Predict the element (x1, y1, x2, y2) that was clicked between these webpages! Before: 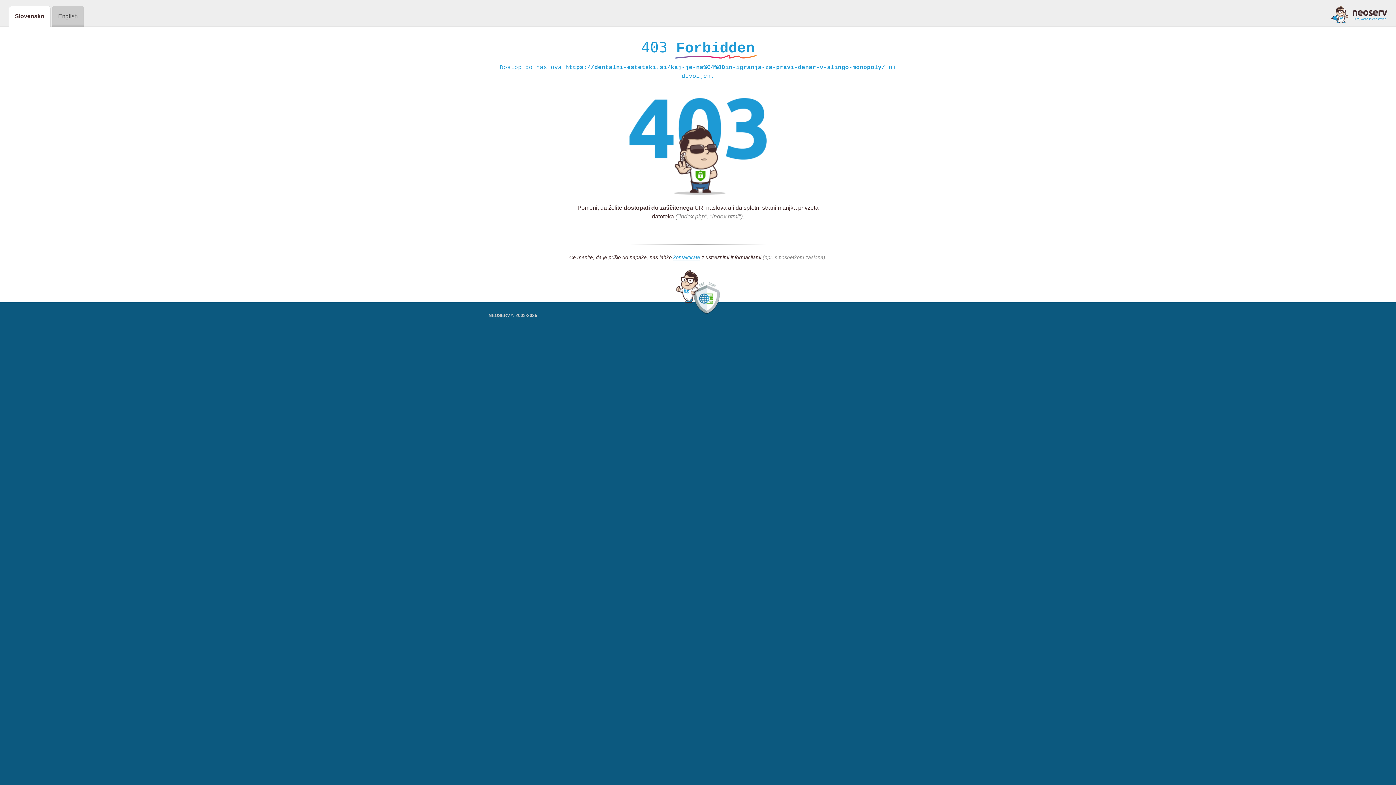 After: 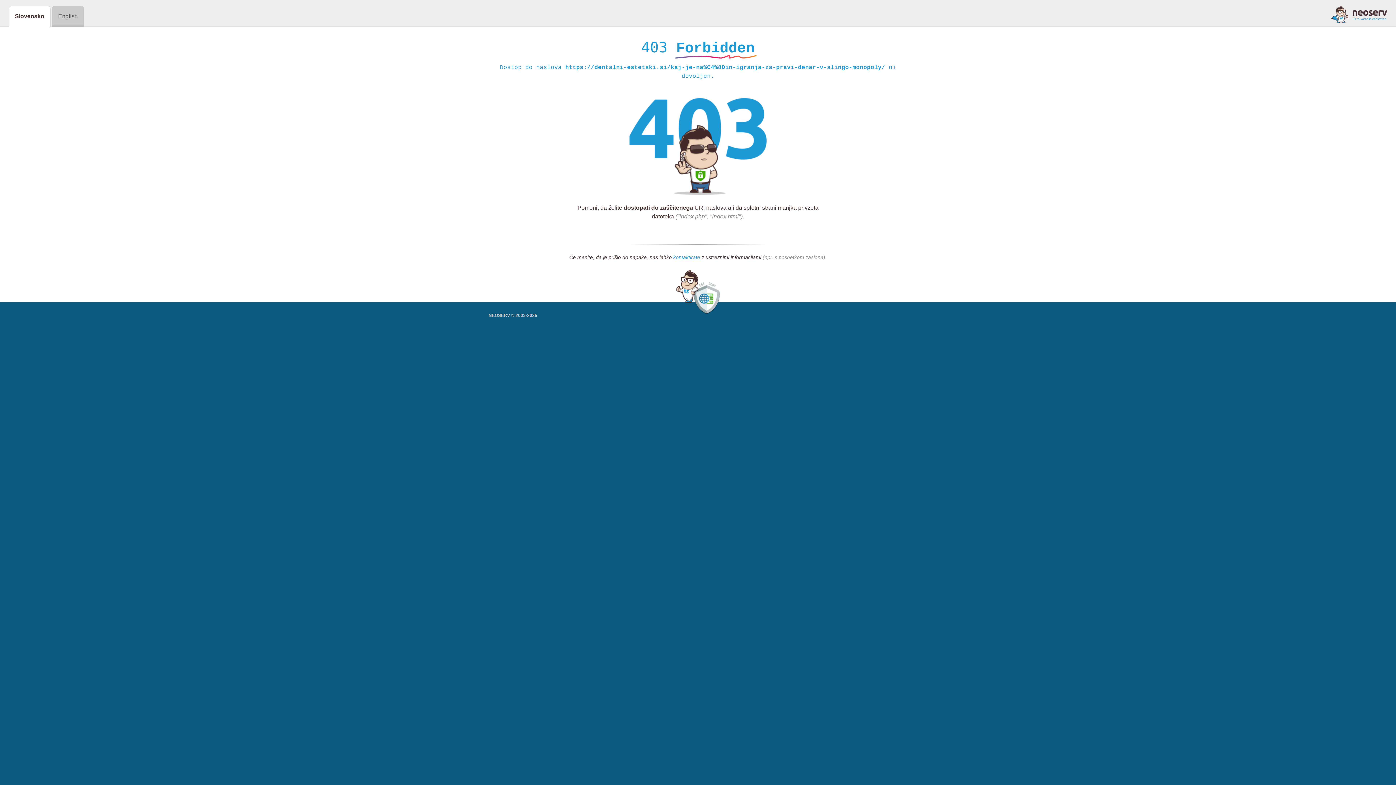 Action: label: kontaktirate bbox: (673, 254, 700, 261)